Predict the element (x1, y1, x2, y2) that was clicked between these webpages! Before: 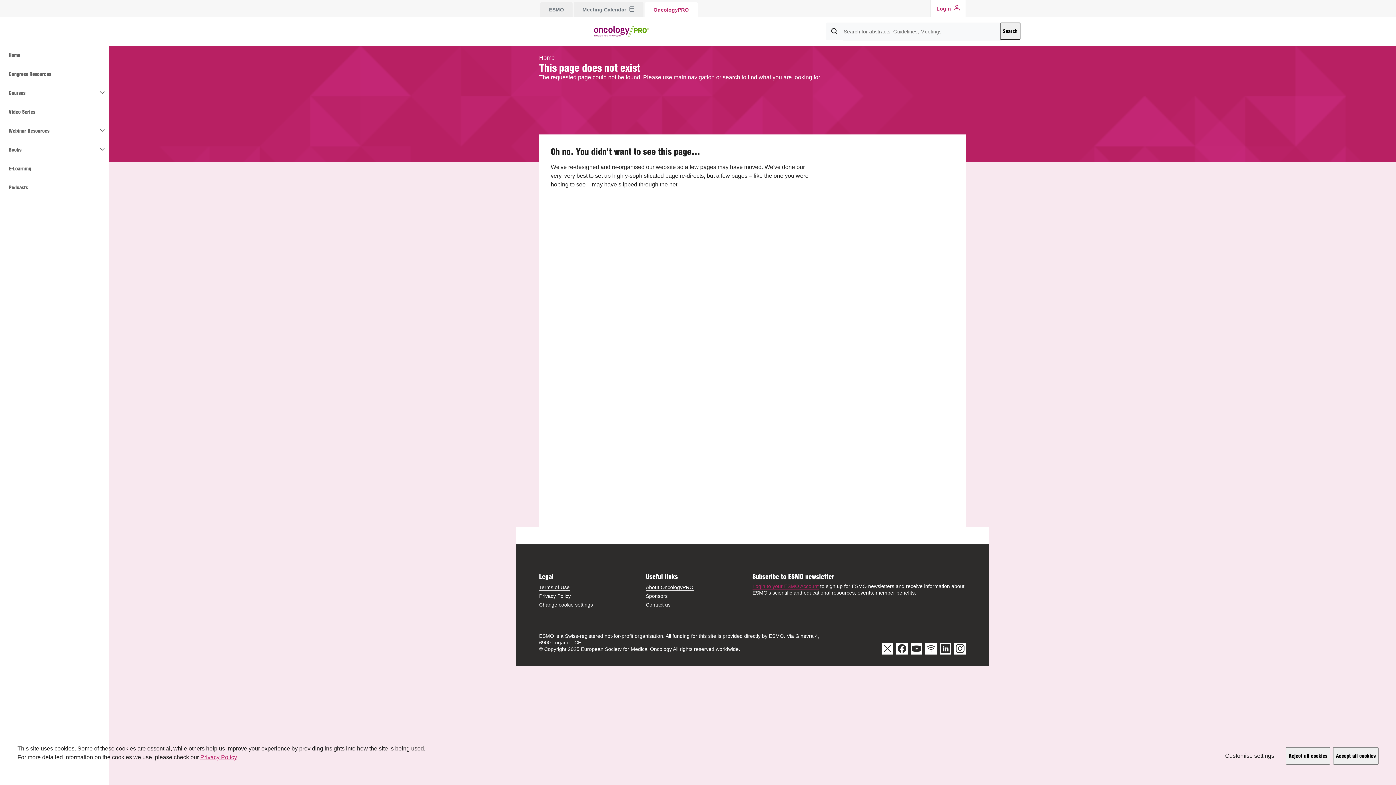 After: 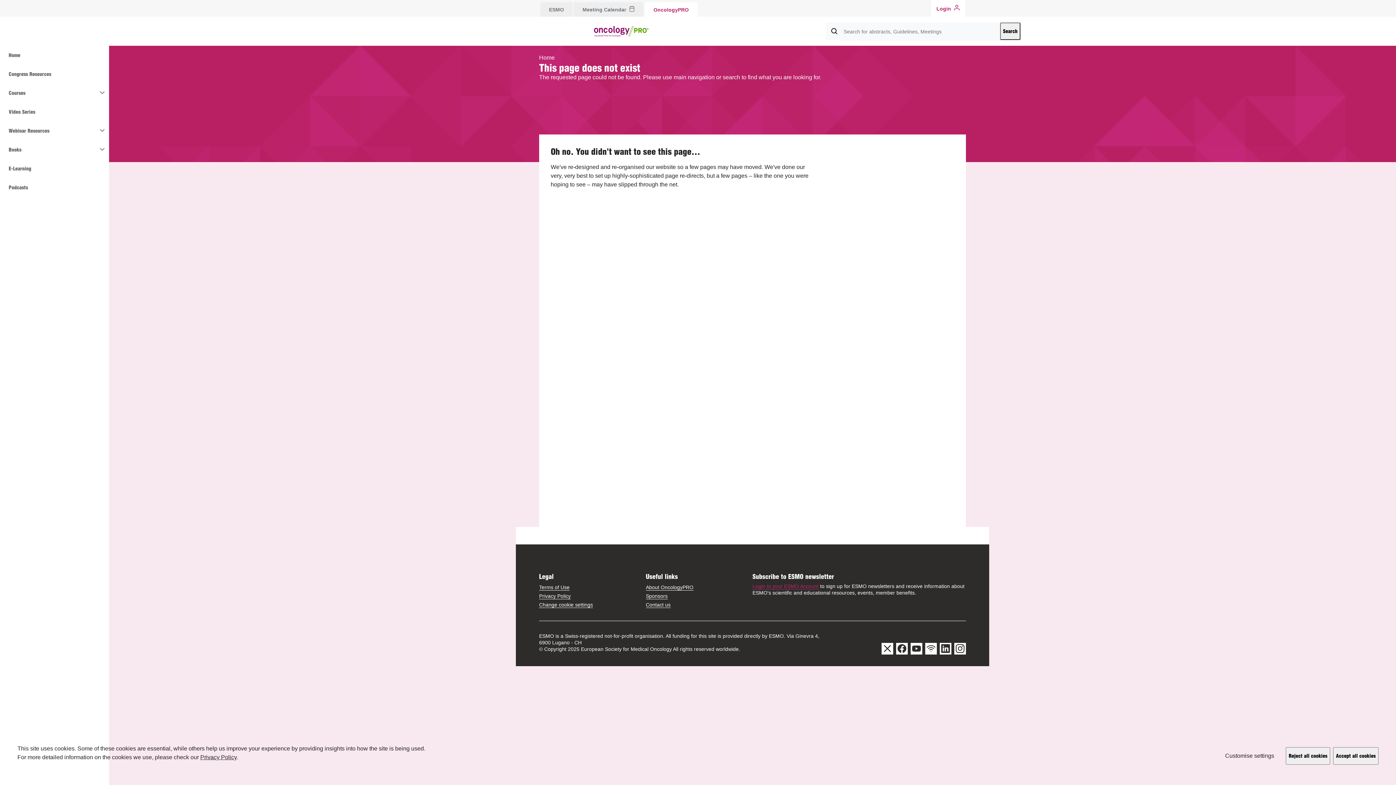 Action: label: Privacy Policy bbox: (200, 754, 236, 760)